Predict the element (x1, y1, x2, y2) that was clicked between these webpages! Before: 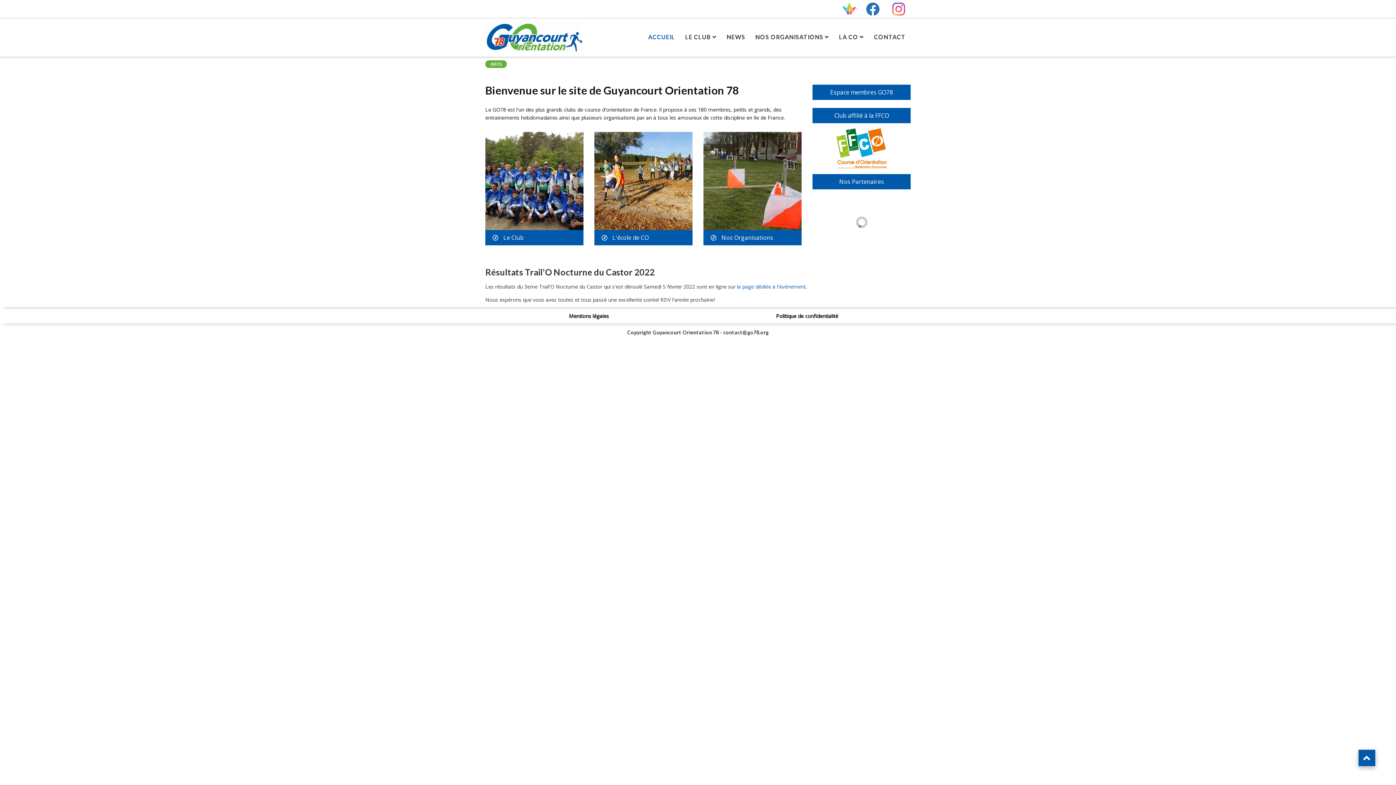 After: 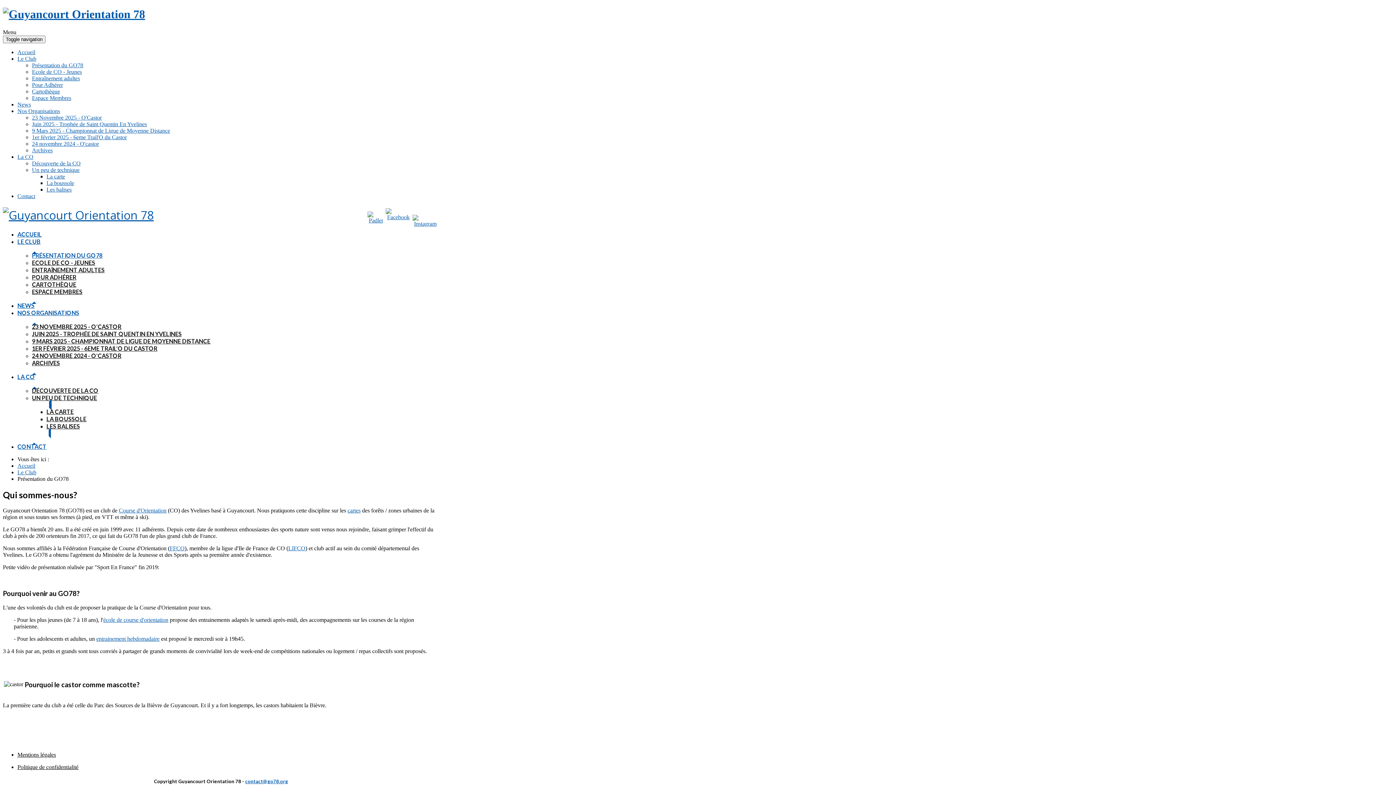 Action: bbox: (514, 166, 554, 182) label:  PLUS...